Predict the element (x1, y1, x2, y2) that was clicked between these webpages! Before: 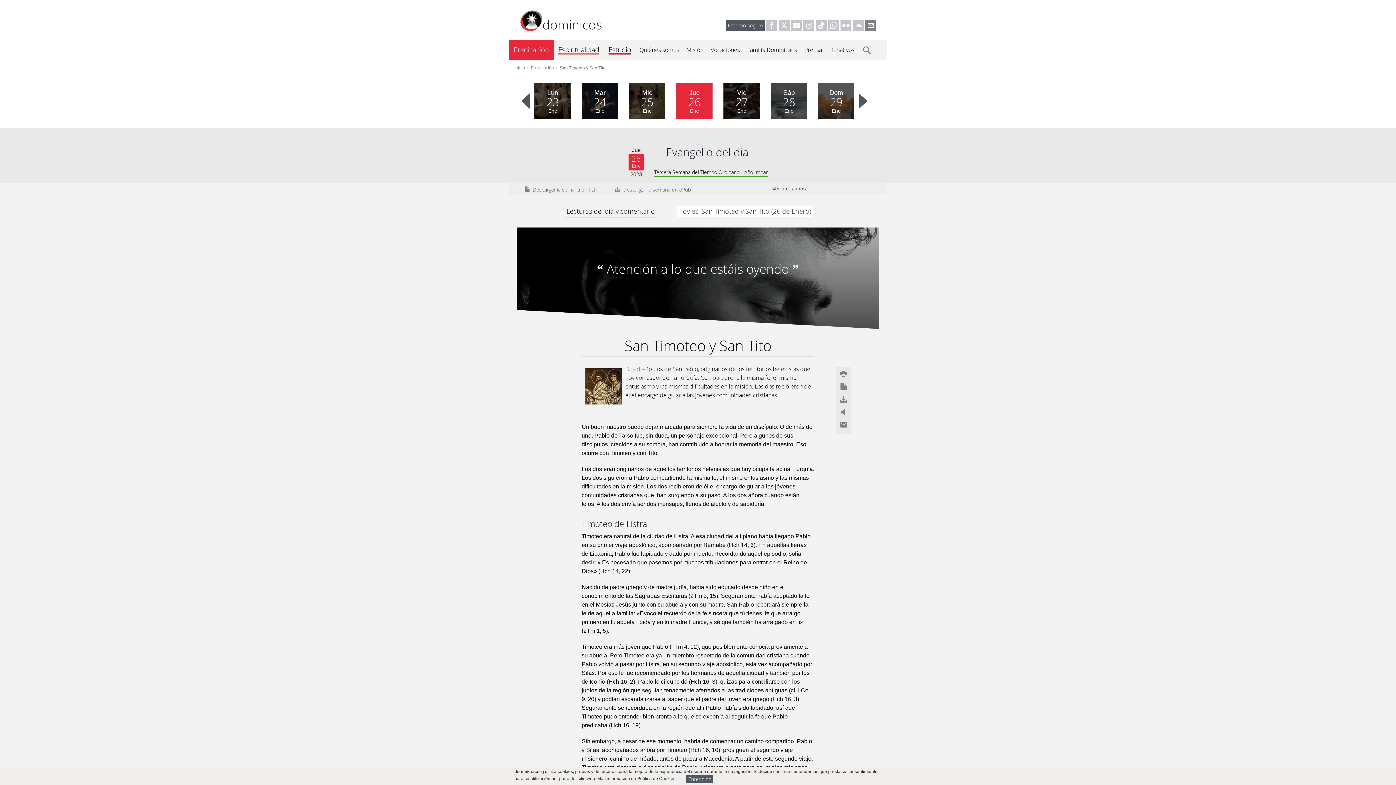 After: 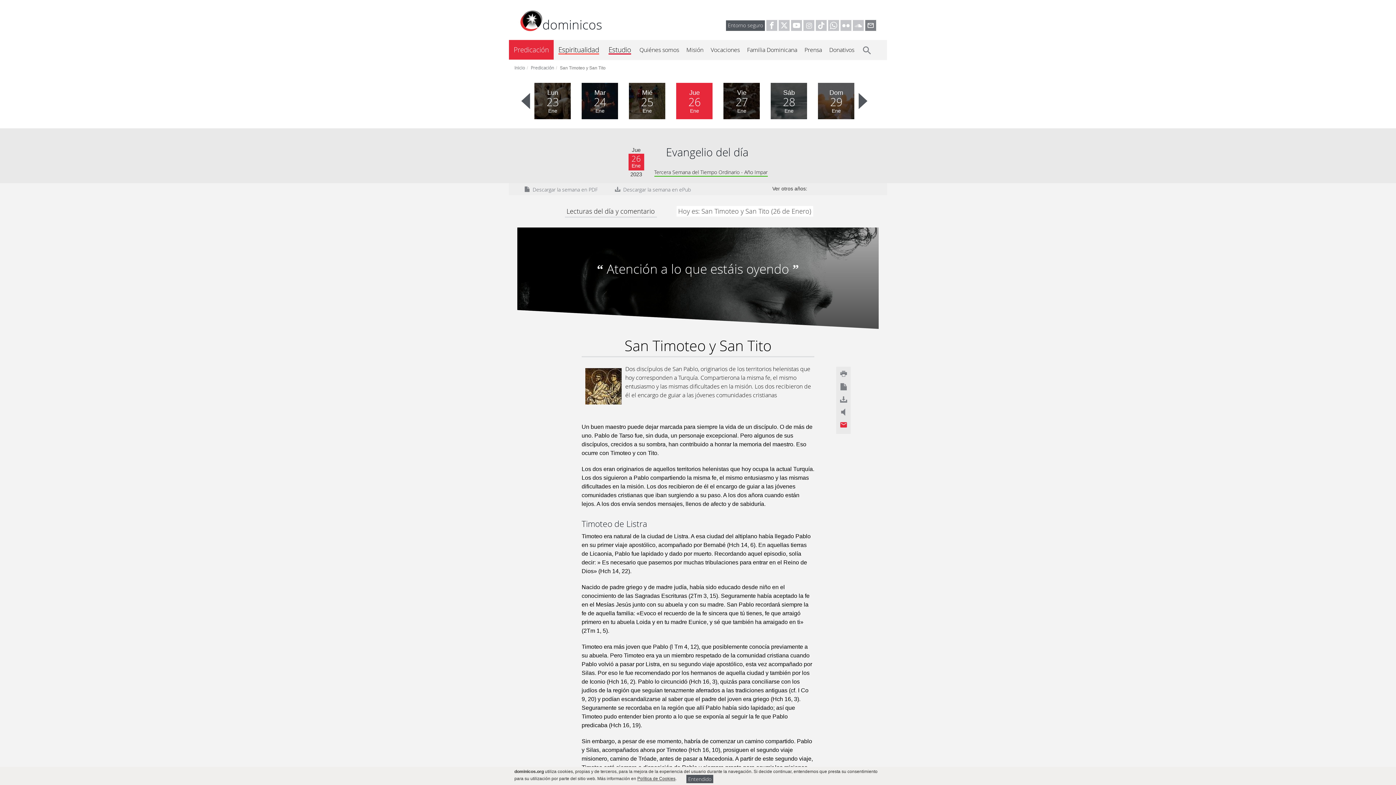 Action: bbox: (838, 425, 849, 432)